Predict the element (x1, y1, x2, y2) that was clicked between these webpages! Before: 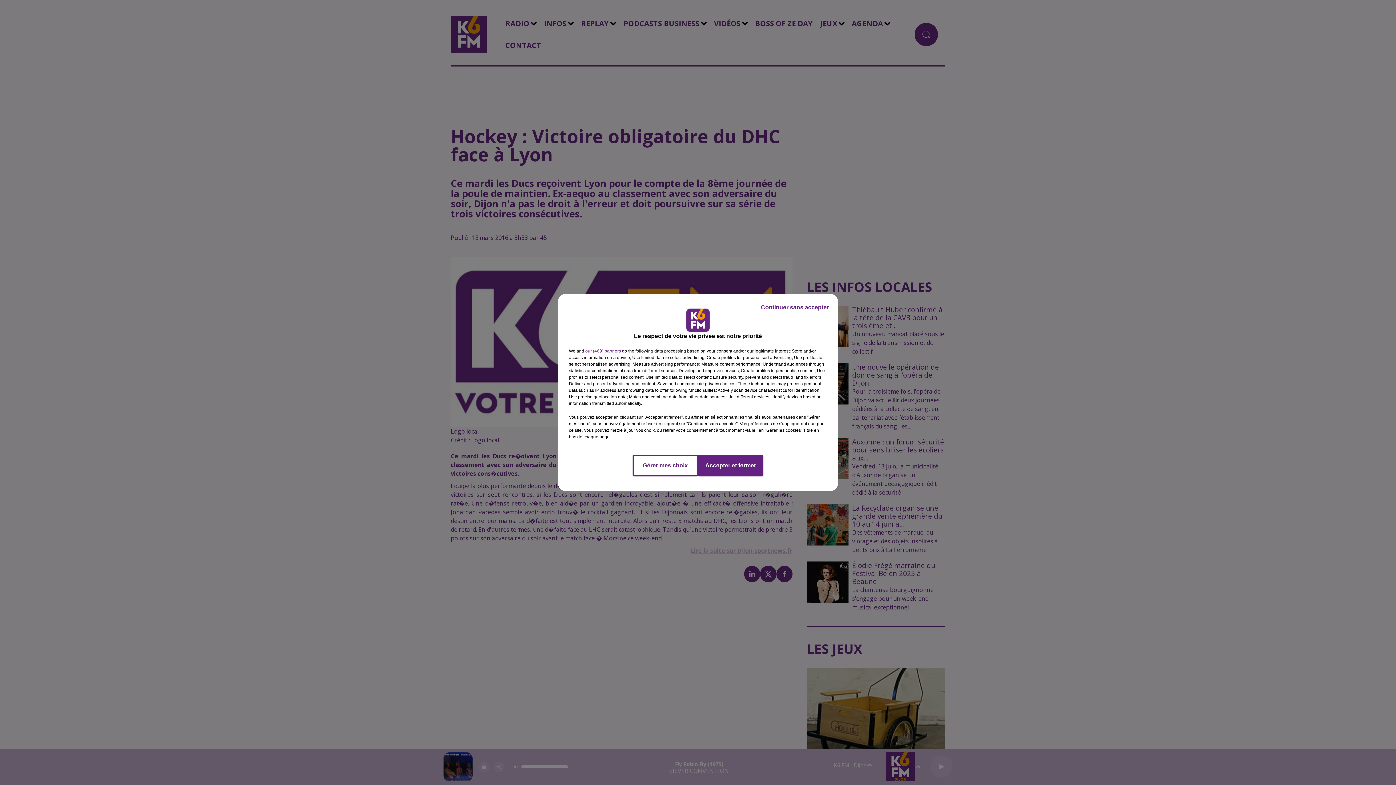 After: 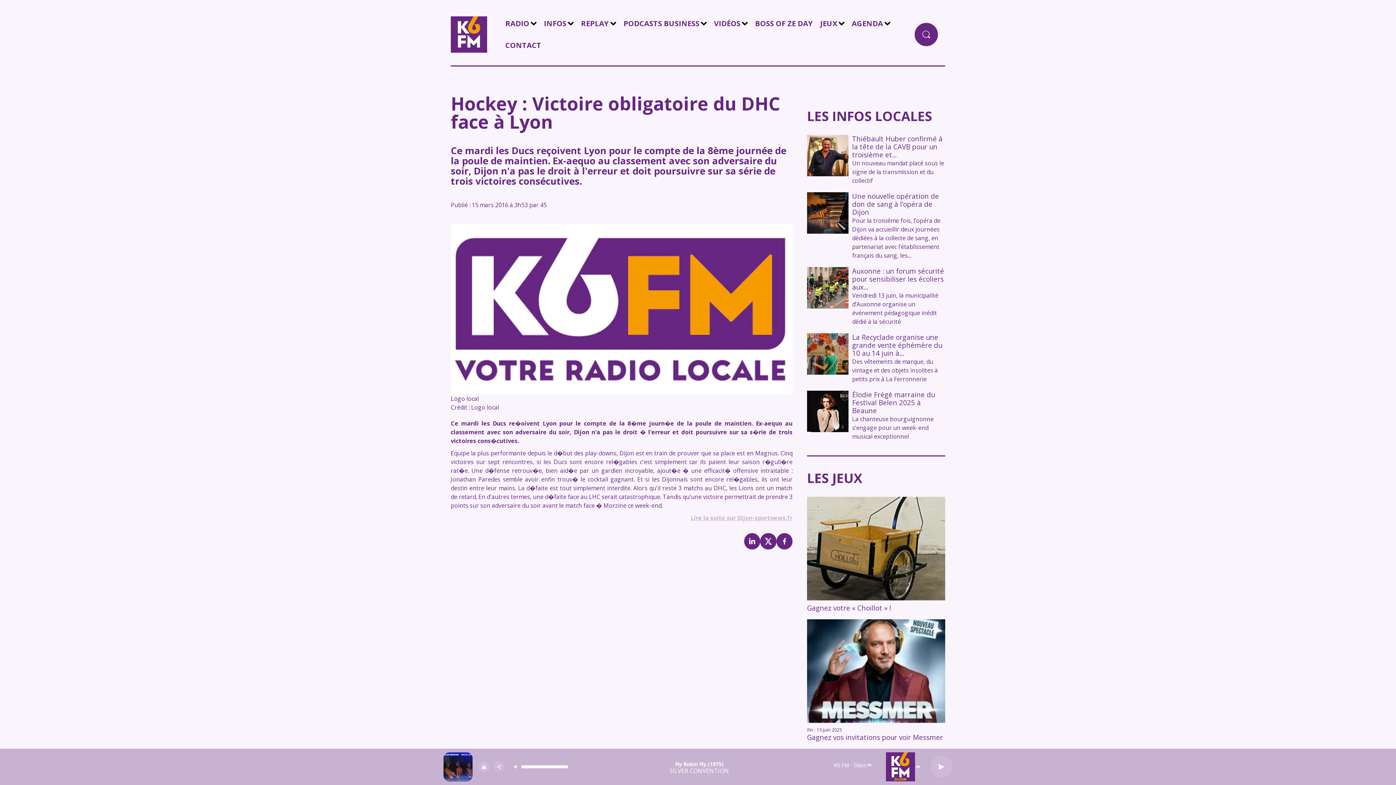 Action: bbox: (755, 297, 834, 317) label: Continuer sans accepter